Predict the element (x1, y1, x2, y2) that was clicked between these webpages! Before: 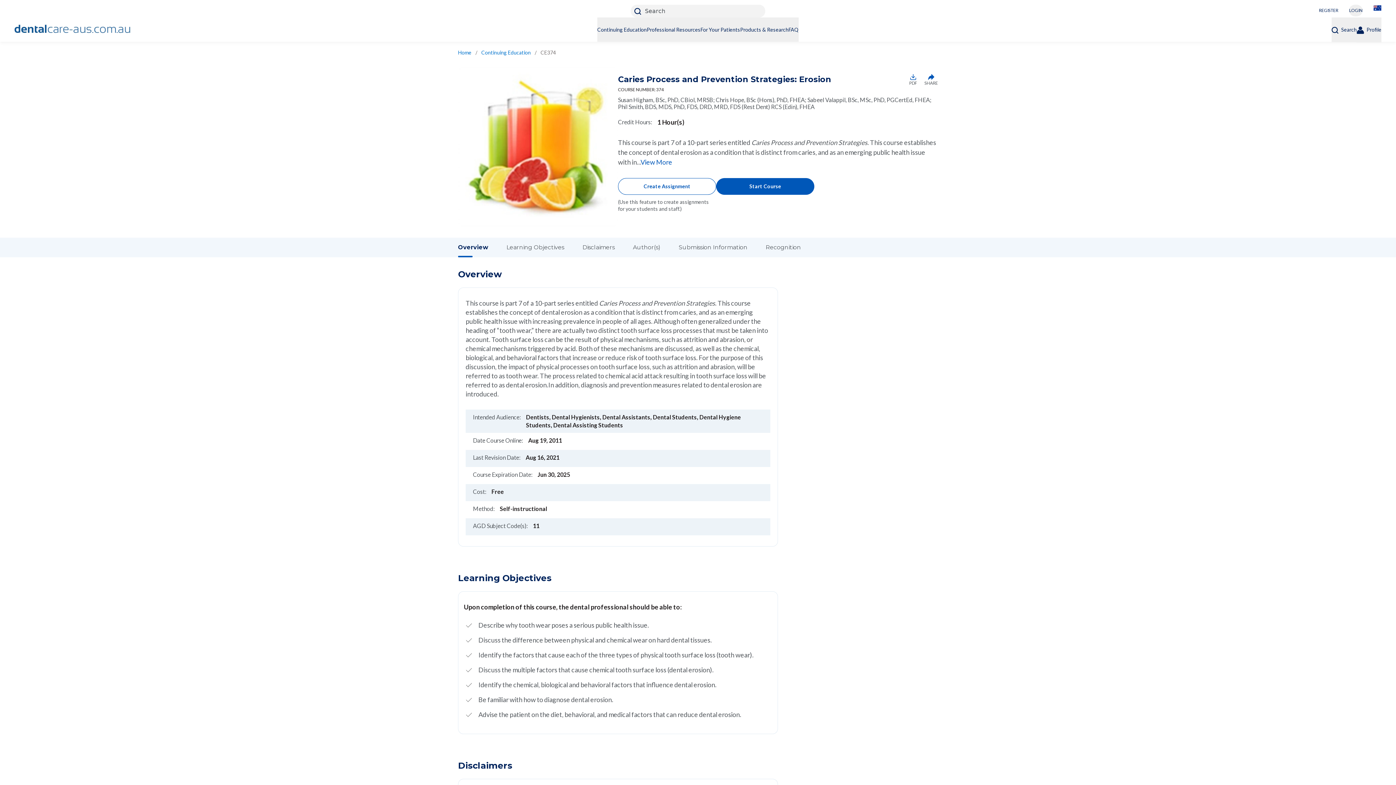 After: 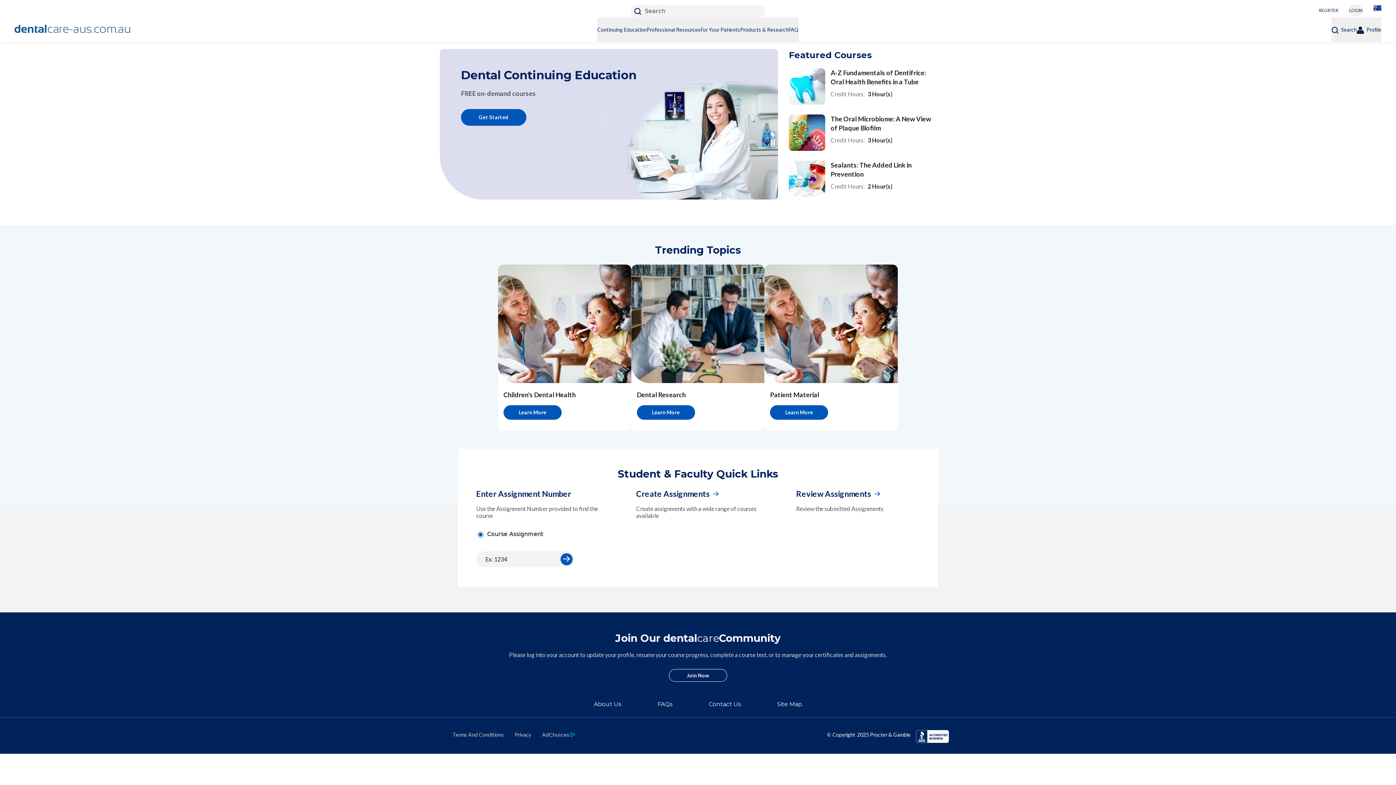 Action: label: Home bbox: (14, 22, 130, 36)